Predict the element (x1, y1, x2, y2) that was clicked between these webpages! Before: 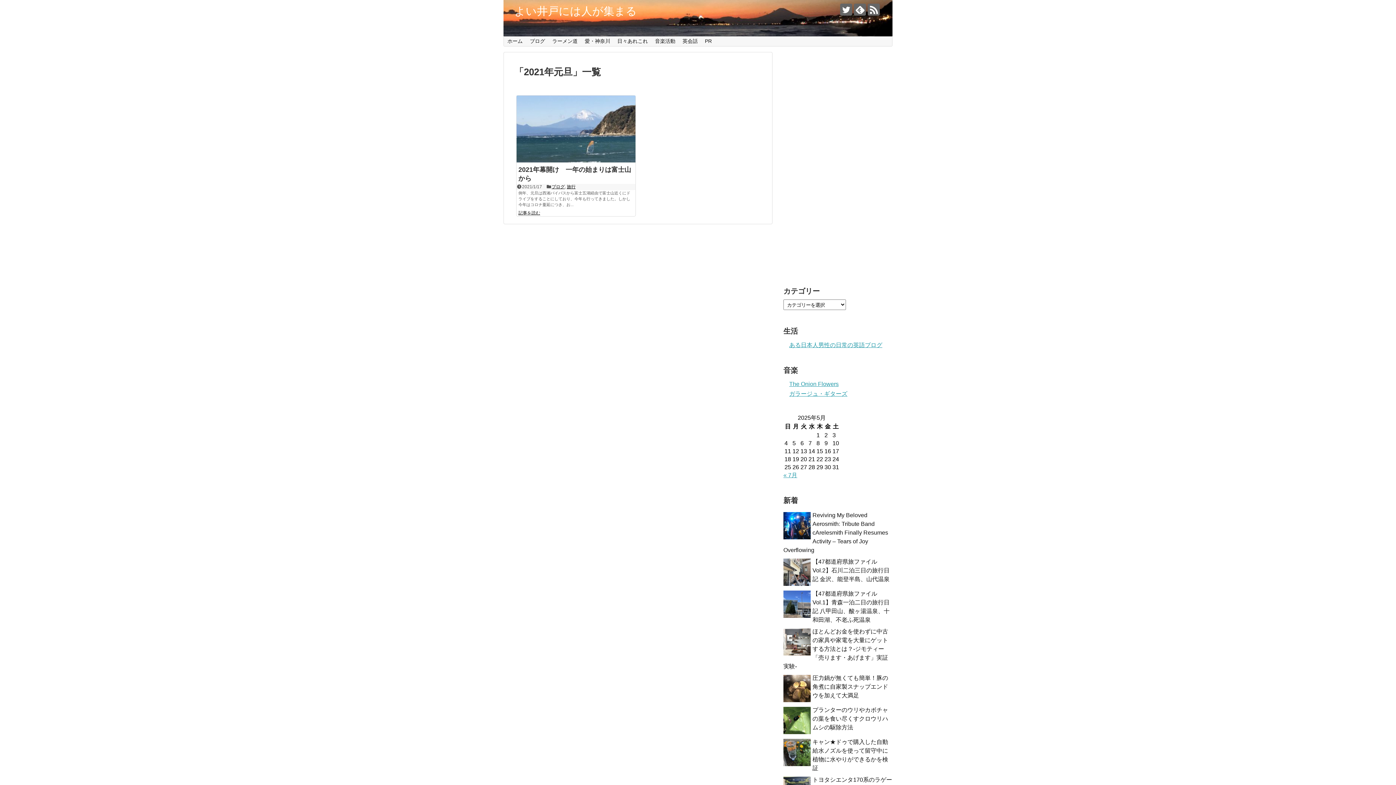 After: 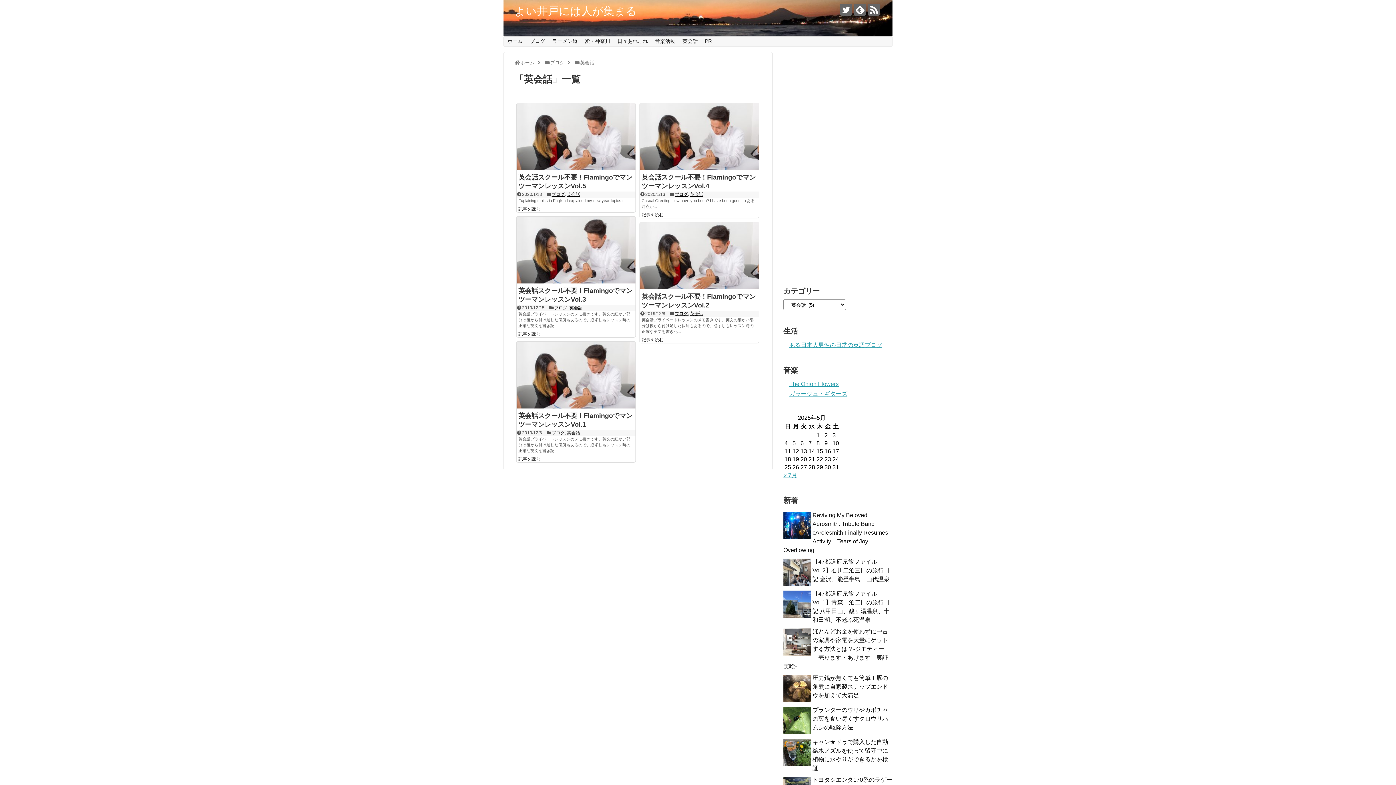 Action: bbox: (679, 36, 701, 46) label: 英会話